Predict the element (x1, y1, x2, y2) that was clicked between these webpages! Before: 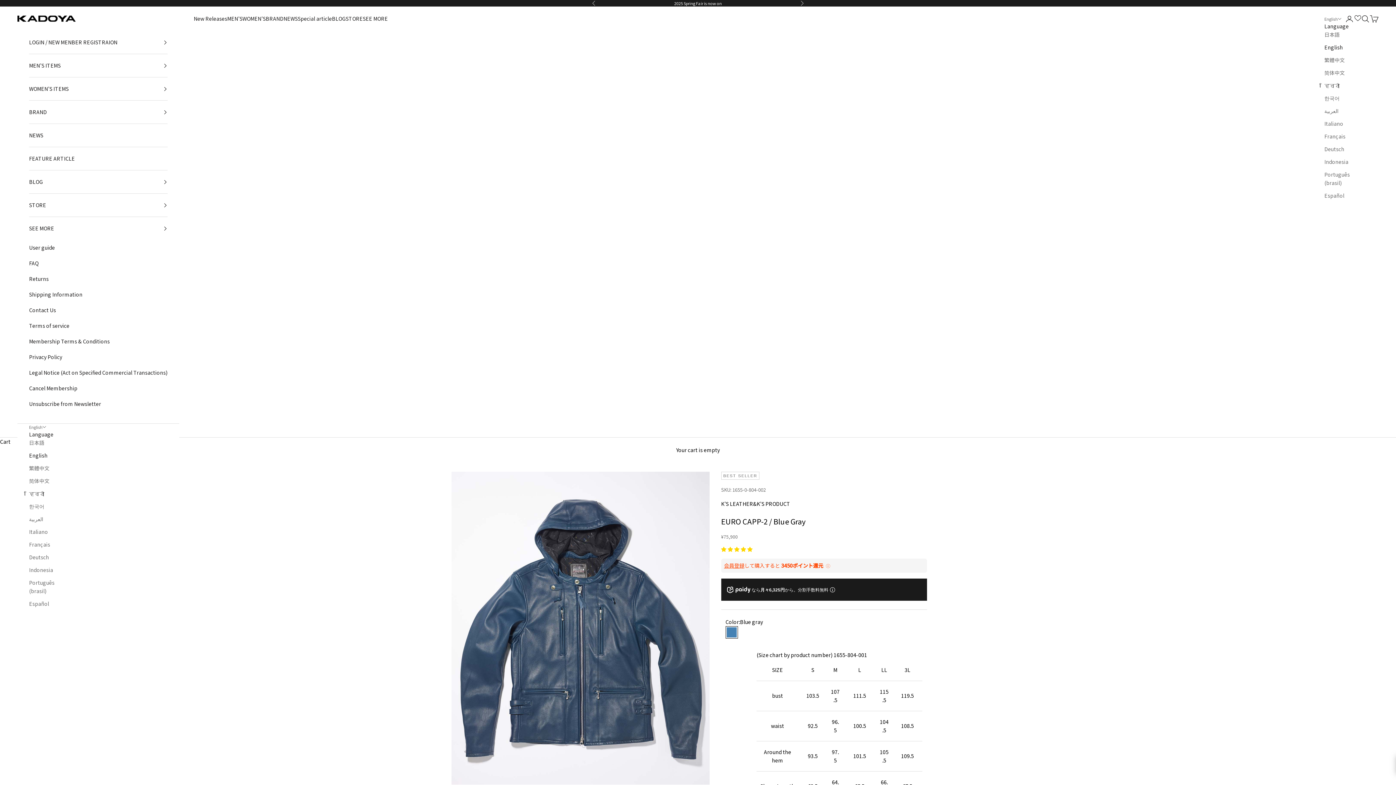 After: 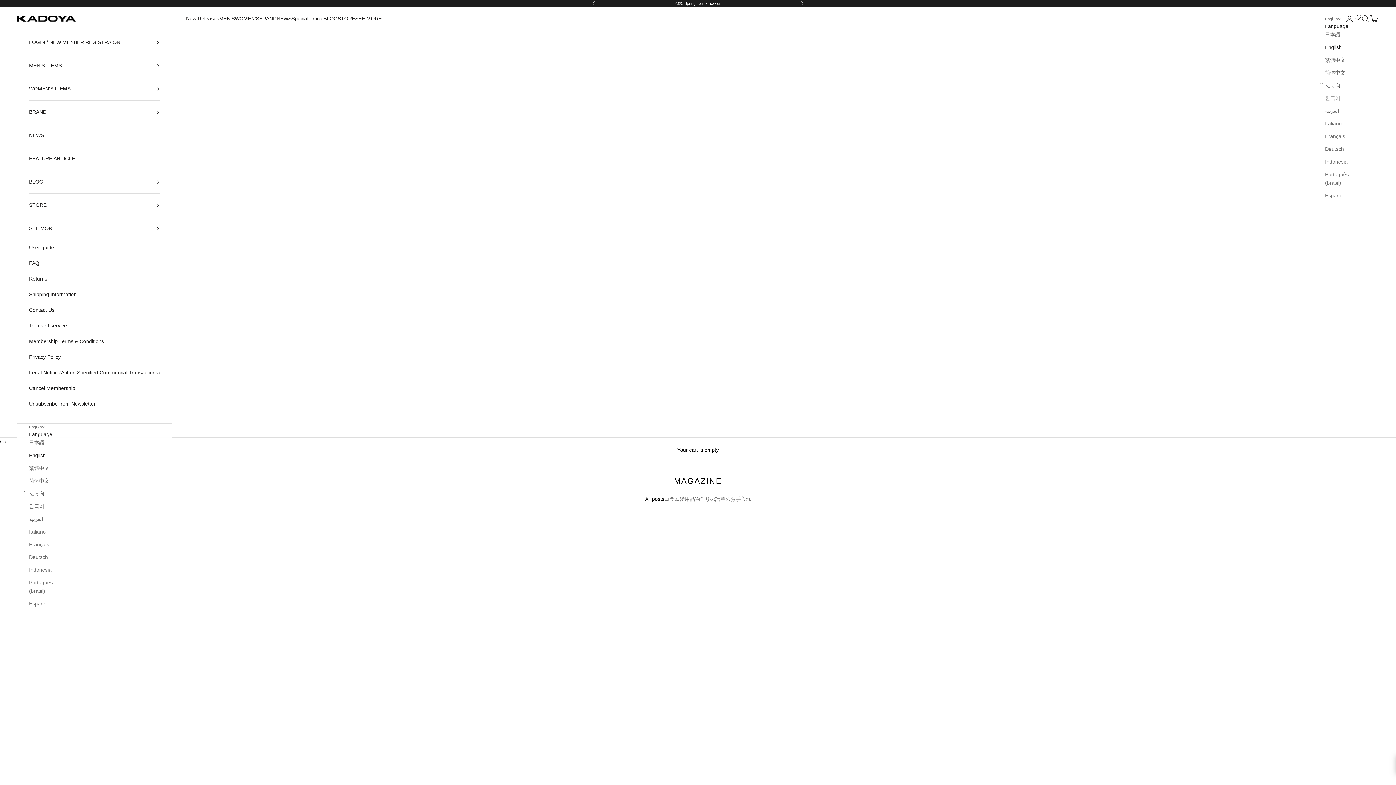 Action: bbox: (29, 147, 167, 170) label: FEATURE ARTICLE